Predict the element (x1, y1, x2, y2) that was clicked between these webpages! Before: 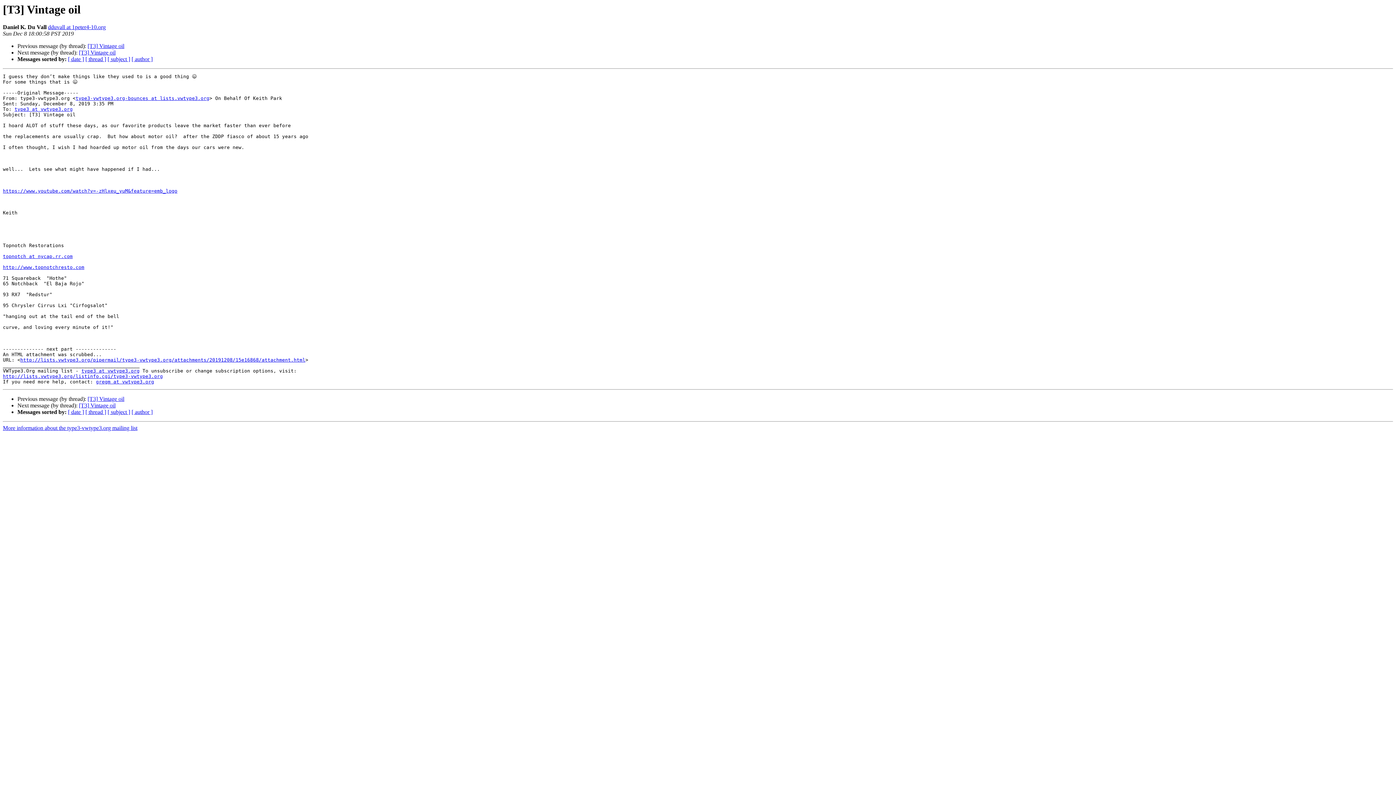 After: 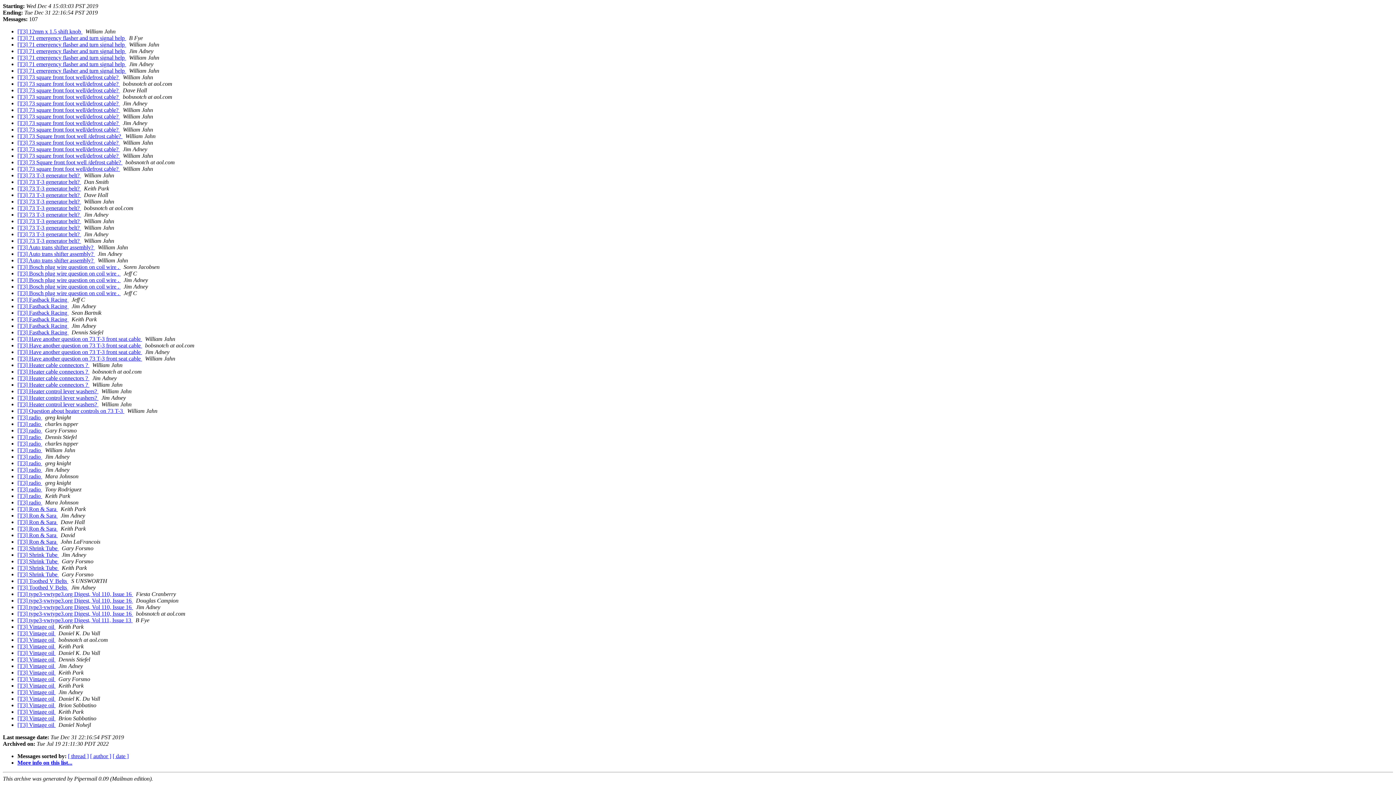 Action: label: [ subject ] bbox: (107, 409, 130, 415)